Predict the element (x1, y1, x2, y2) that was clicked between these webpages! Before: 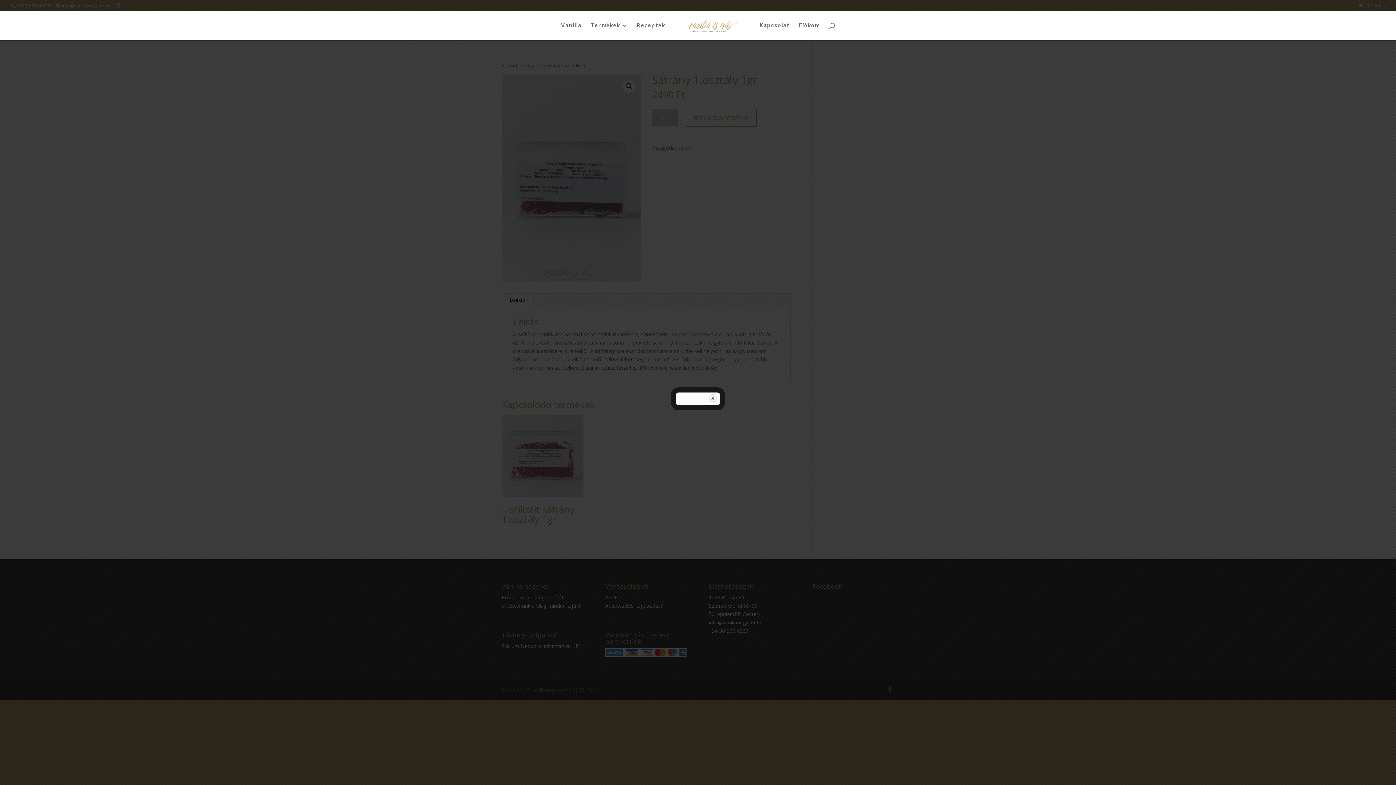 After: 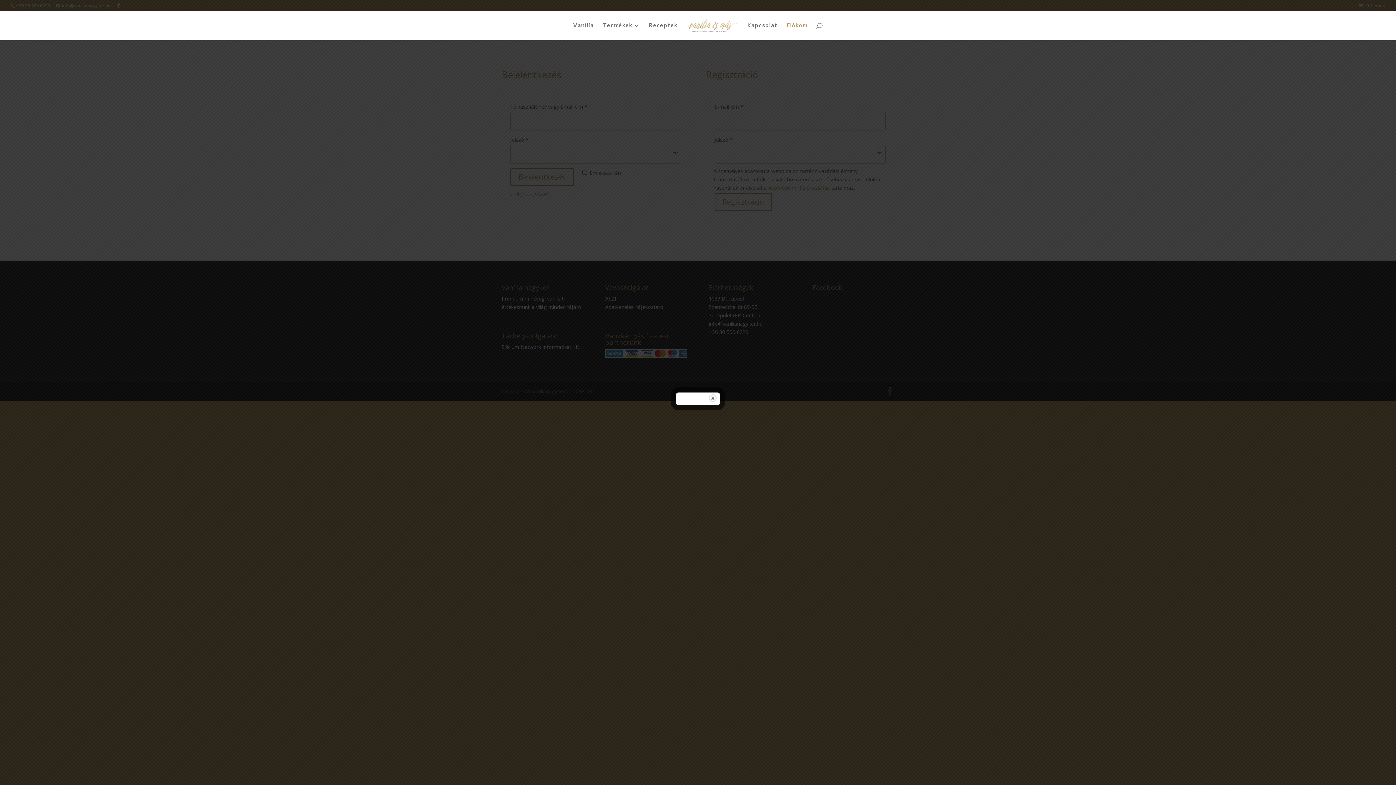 Action: label: Fiókom bbox: (798, 23, 819, 40)